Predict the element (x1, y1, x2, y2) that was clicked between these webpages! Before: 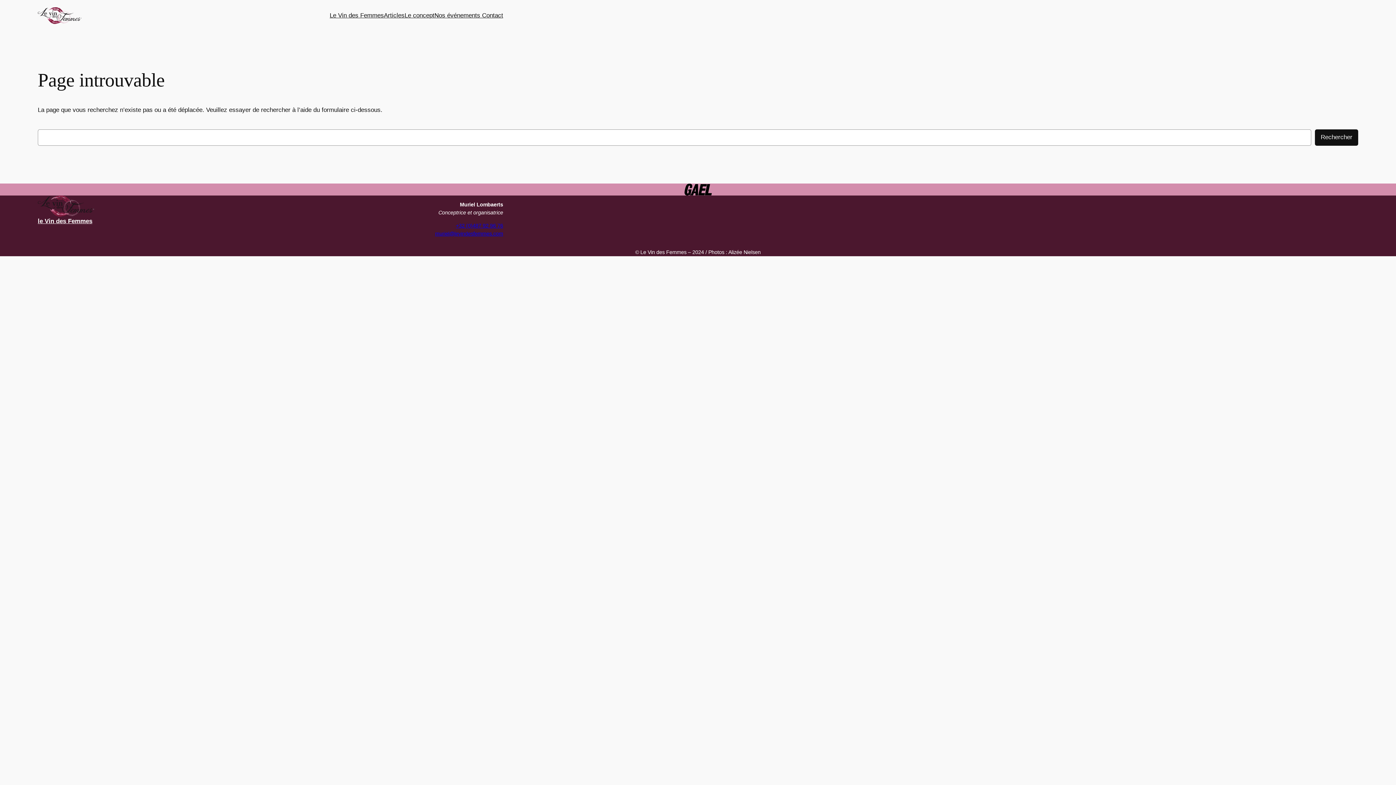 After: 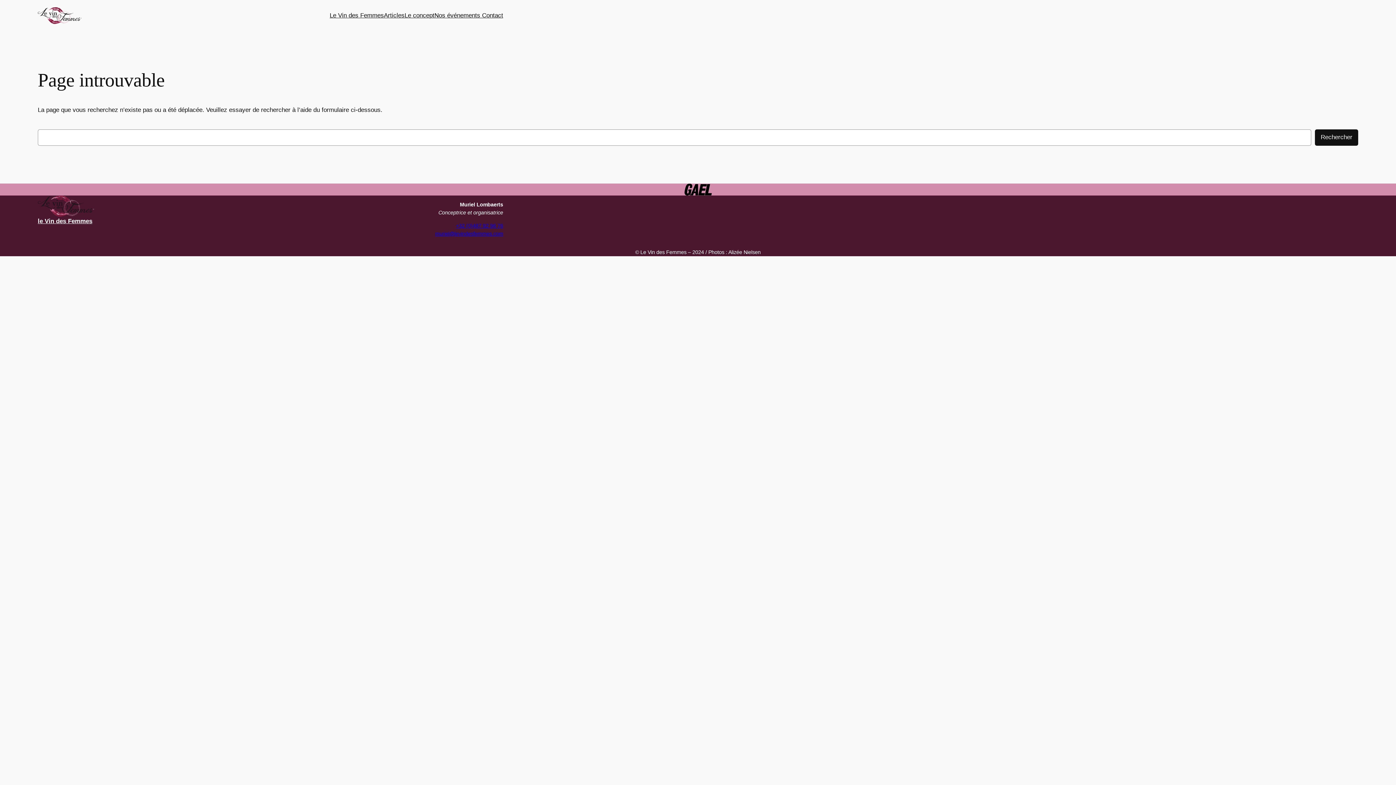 Action: bbox: (684, 187, 711, 194)